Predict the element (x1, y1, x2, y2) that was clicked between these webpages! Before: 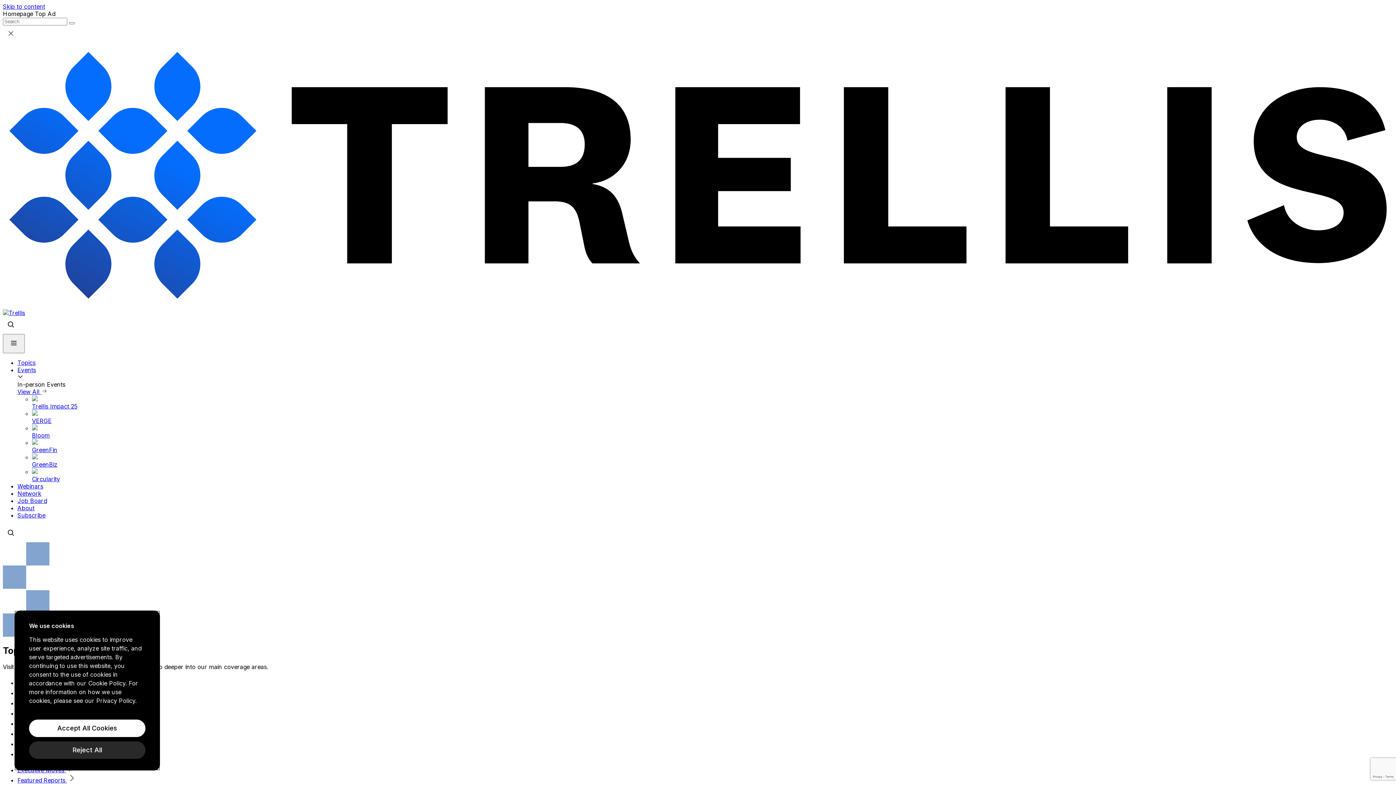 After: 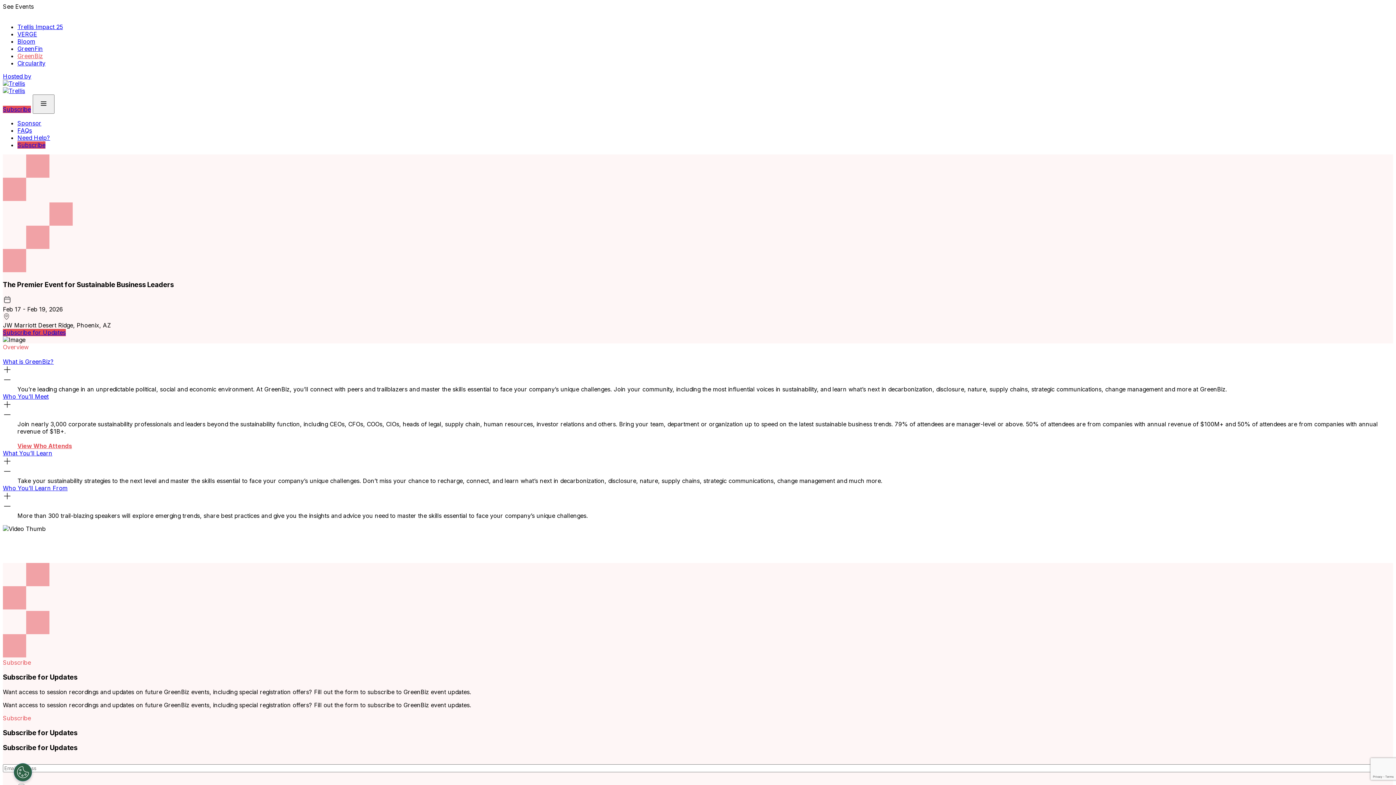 Action: bbox: (32, 453, 1393, 468) label: GreenBiz